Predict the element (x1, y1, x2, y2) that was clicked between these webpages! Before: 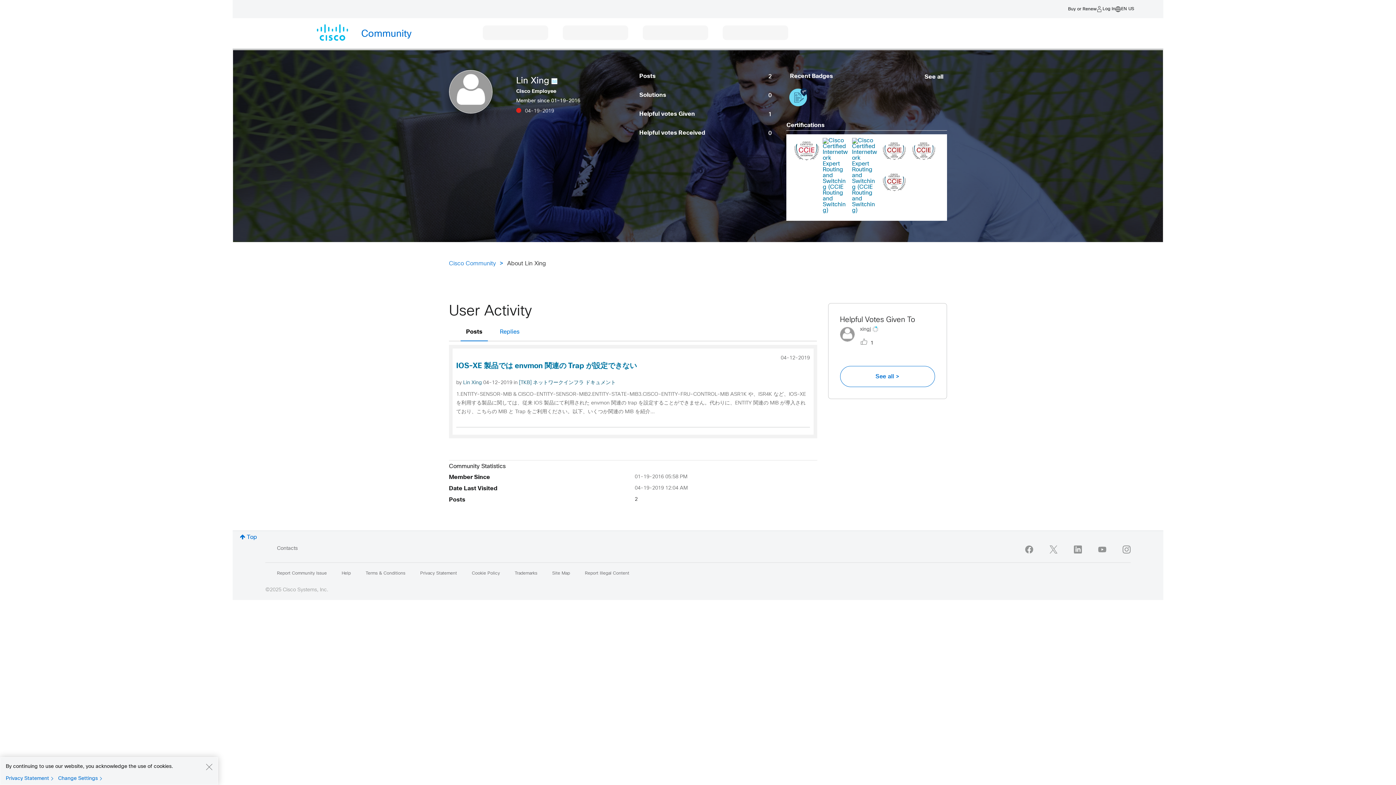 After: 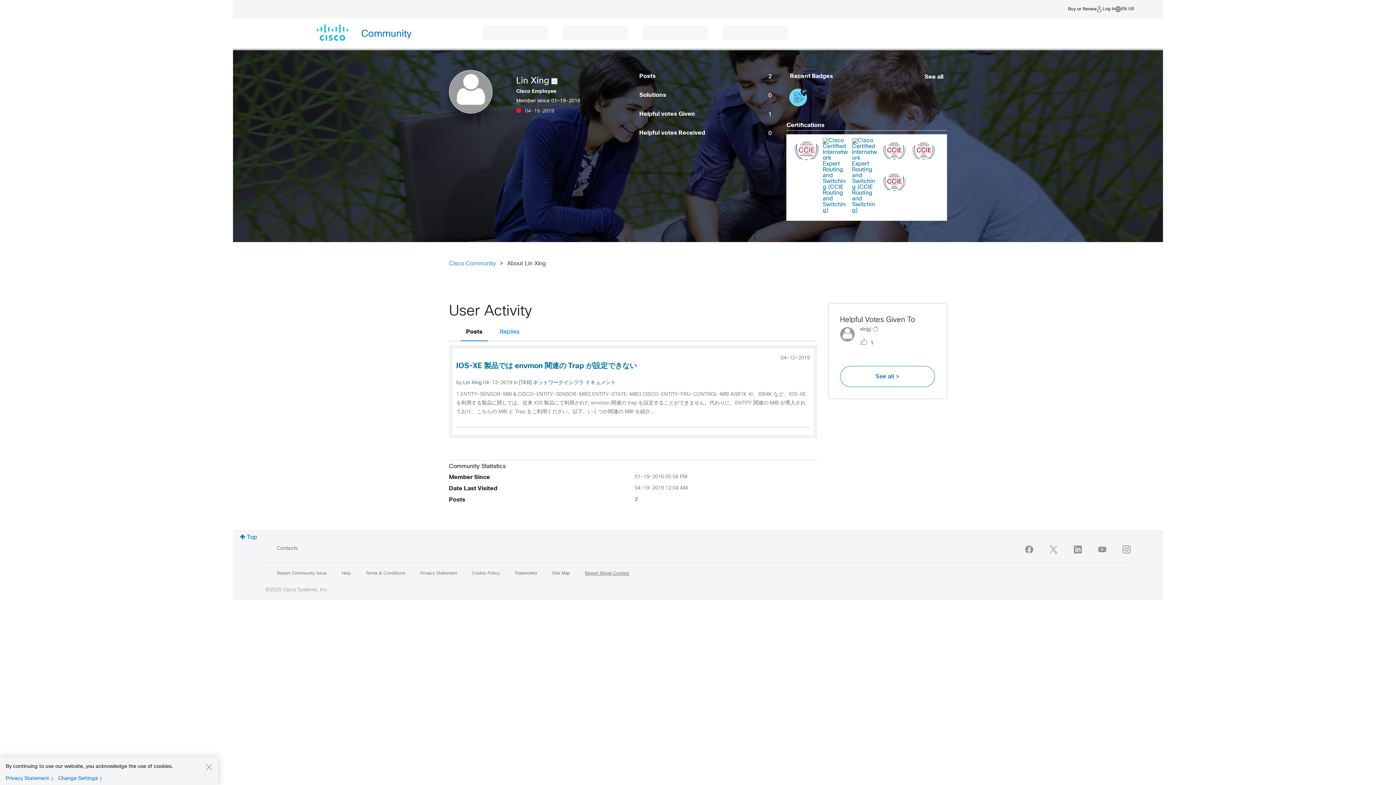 Action: bbox: (585, 571, 629, 576) label: Report Illegal Content